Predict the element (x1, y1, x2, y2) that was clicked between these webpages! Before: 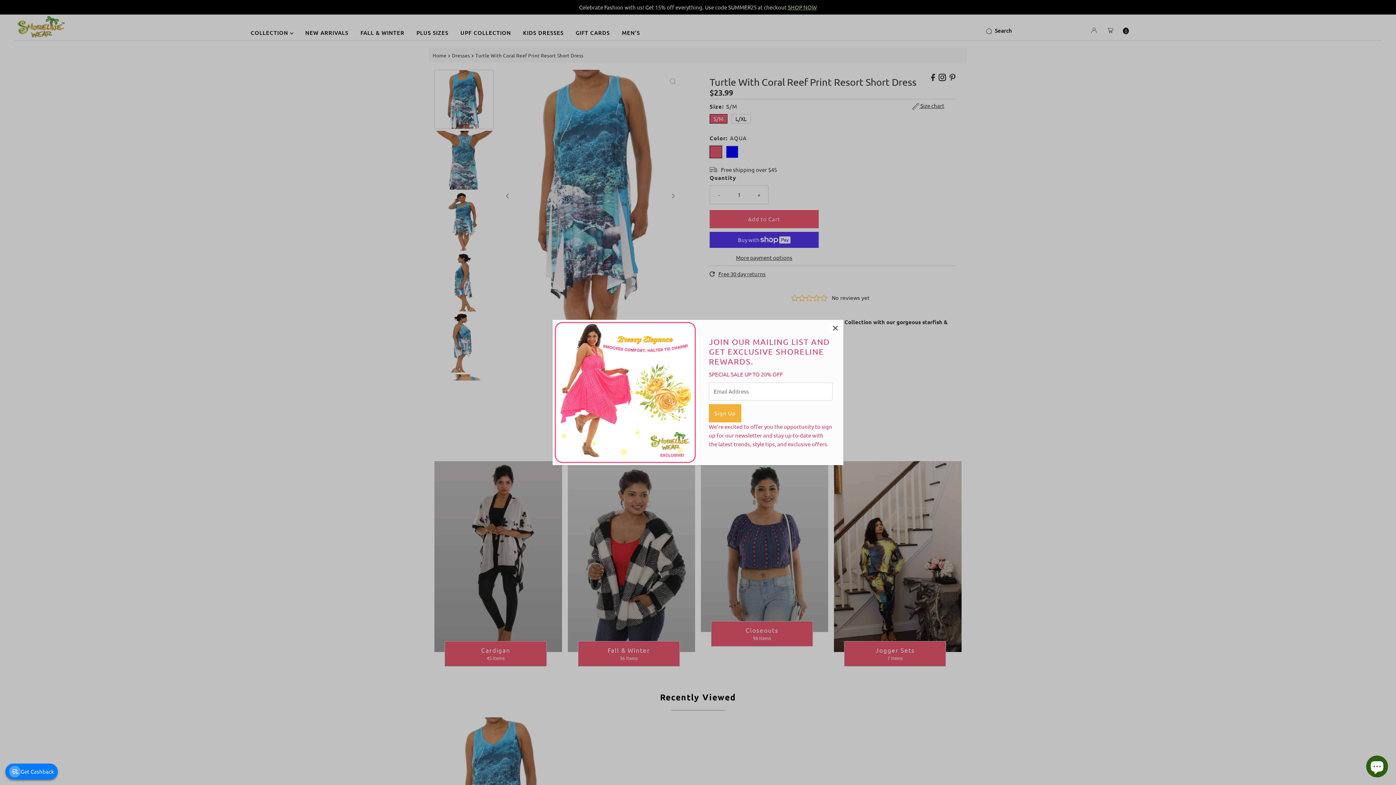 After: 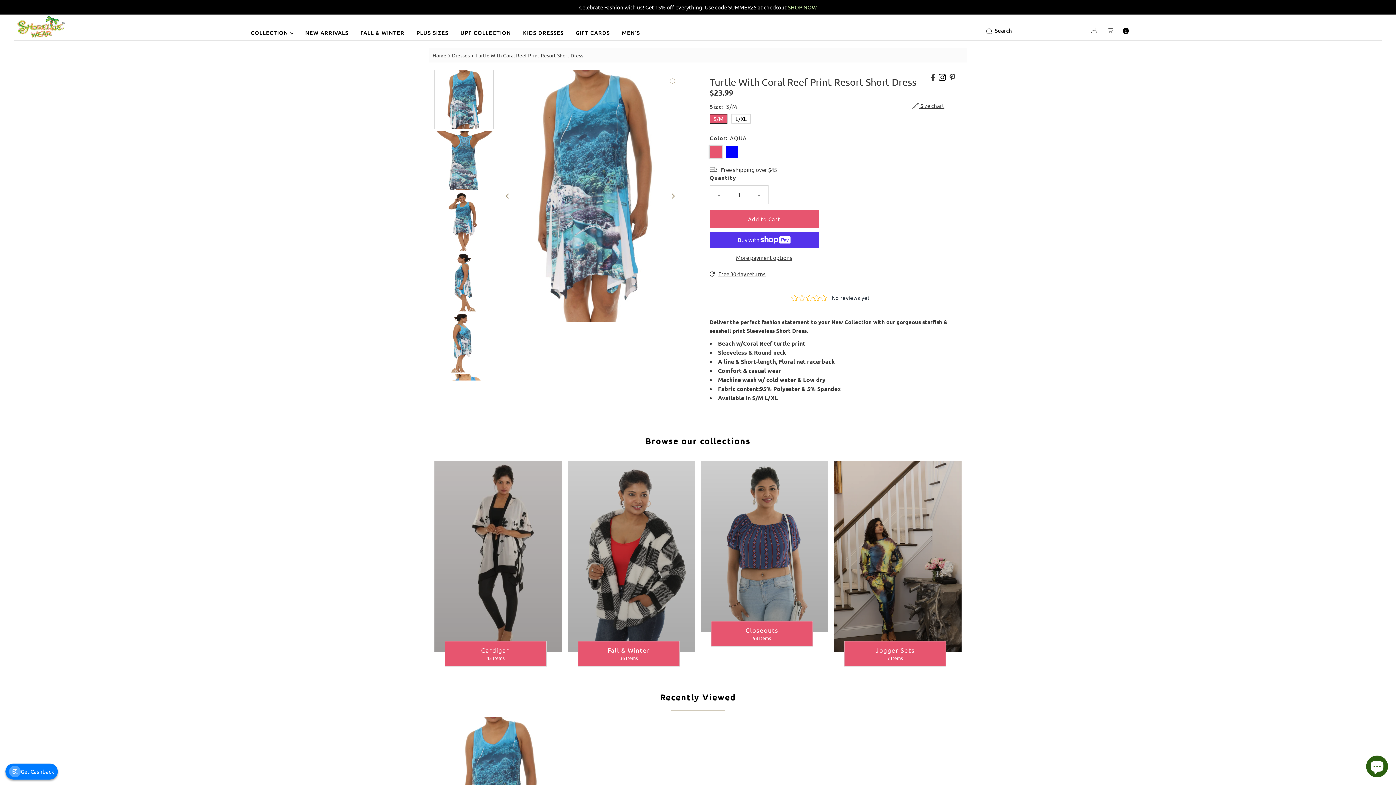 Action: bbox: (829, 321, 841, 334) label: Close popup